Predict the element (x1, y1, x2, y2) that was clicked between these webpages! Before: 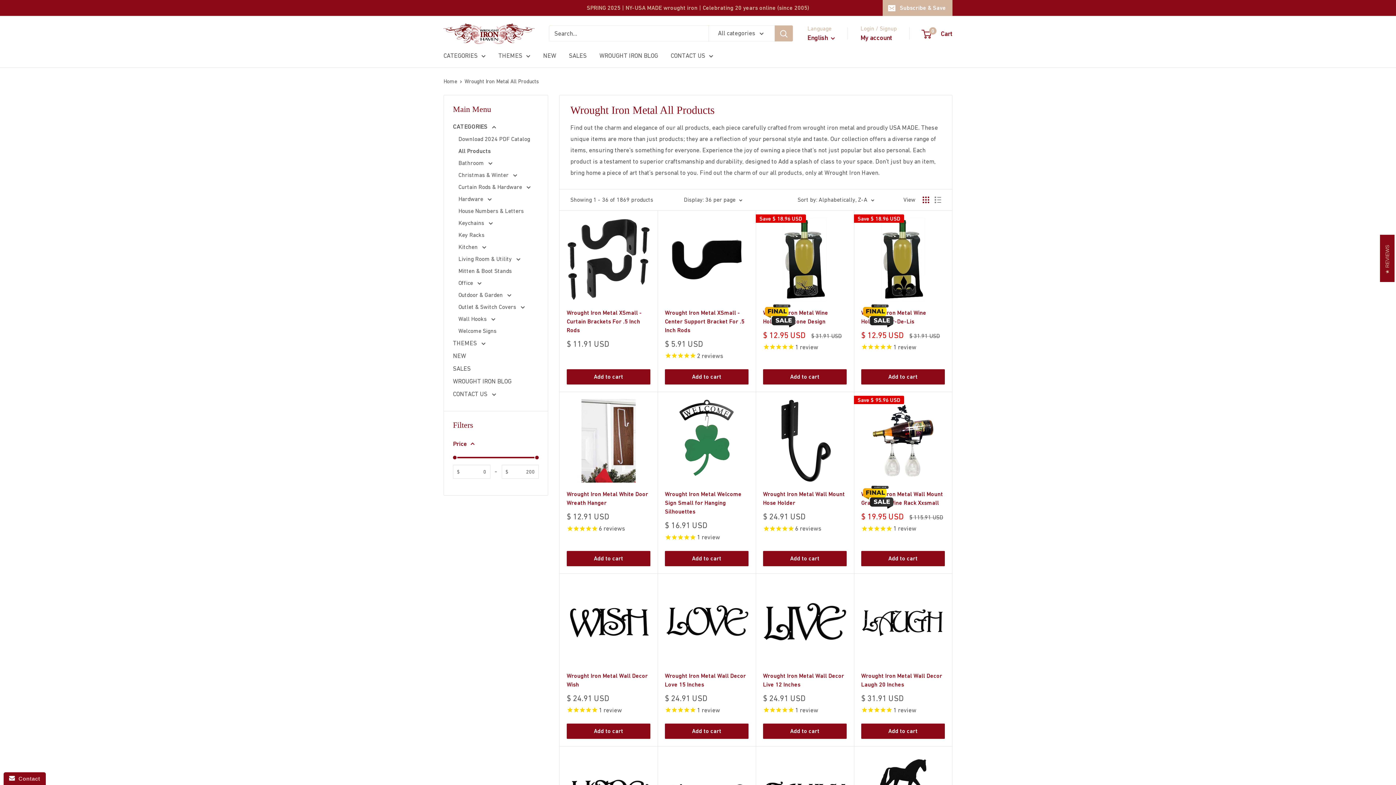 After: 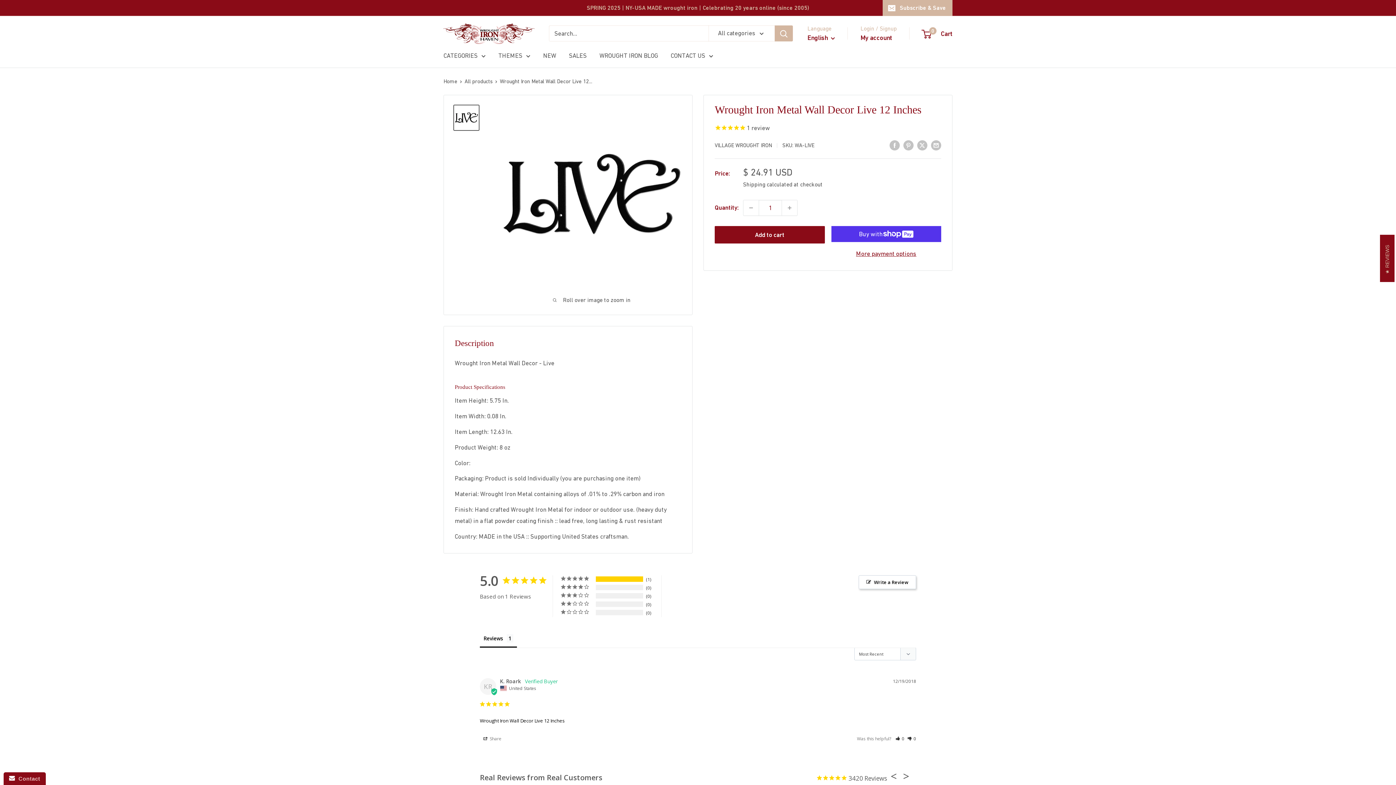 Action: label: Wrought Iron Metal Wall Decor Live 12 Inches bbox: (763, 671, 846, 689)